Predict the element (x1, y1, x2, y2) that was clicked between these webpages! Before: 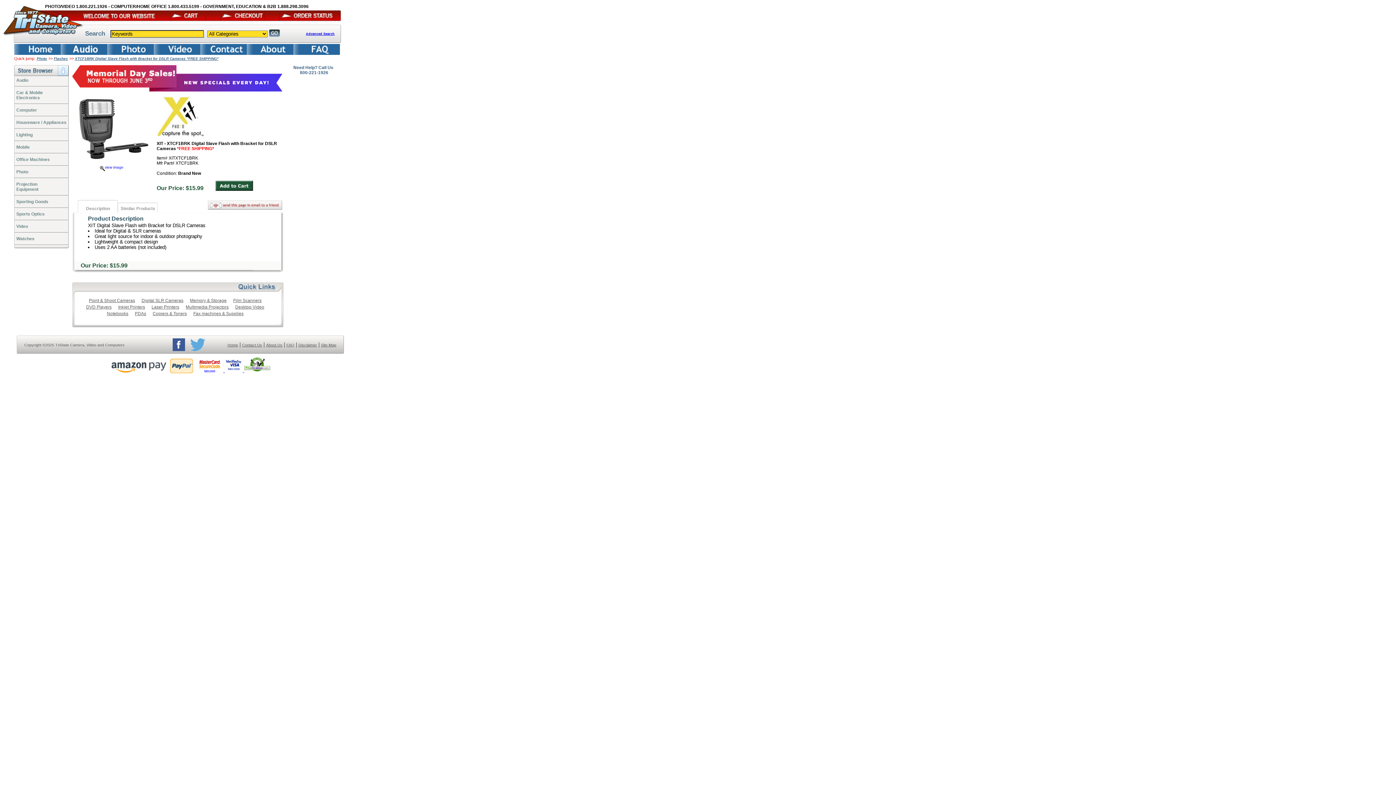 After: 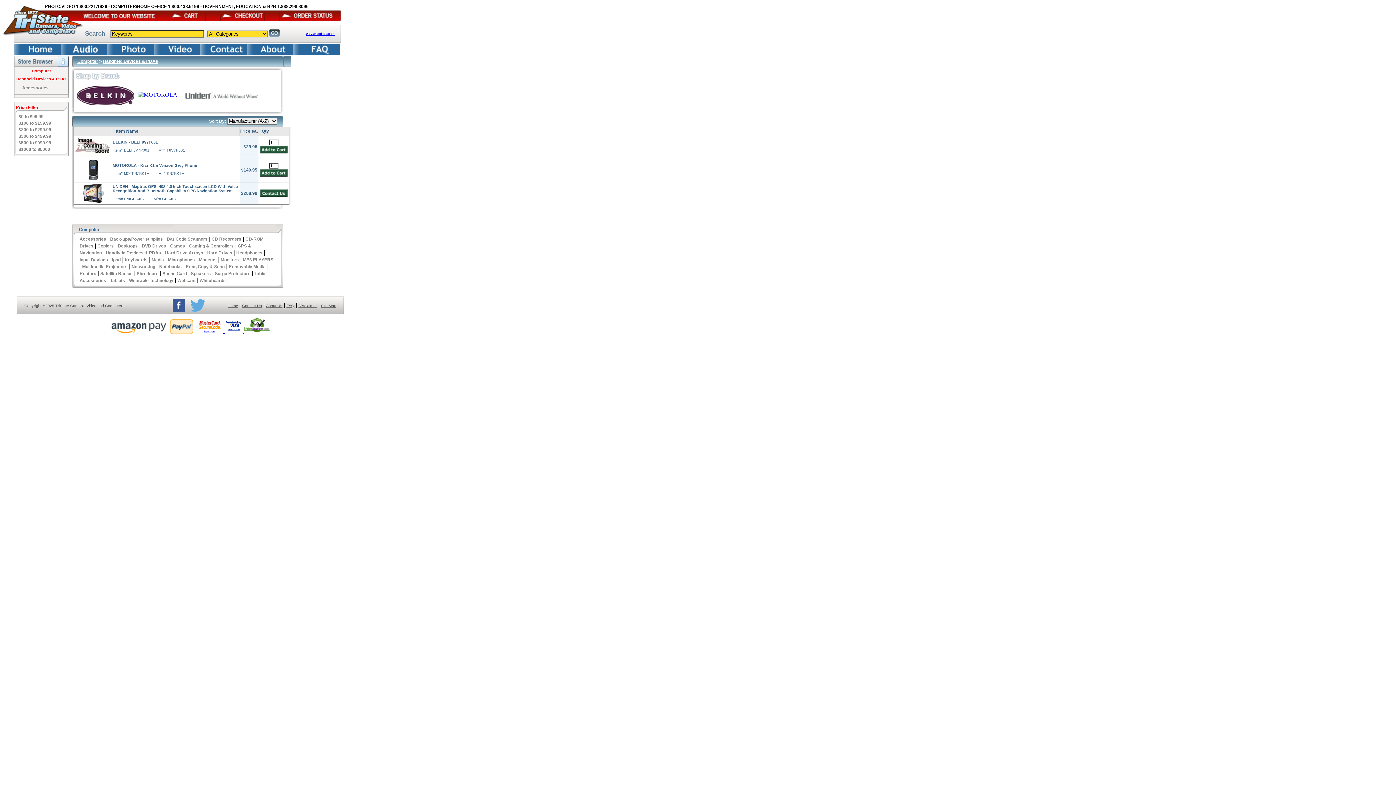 Action: label: PDAs bbox: (134, 311, 146, 316)